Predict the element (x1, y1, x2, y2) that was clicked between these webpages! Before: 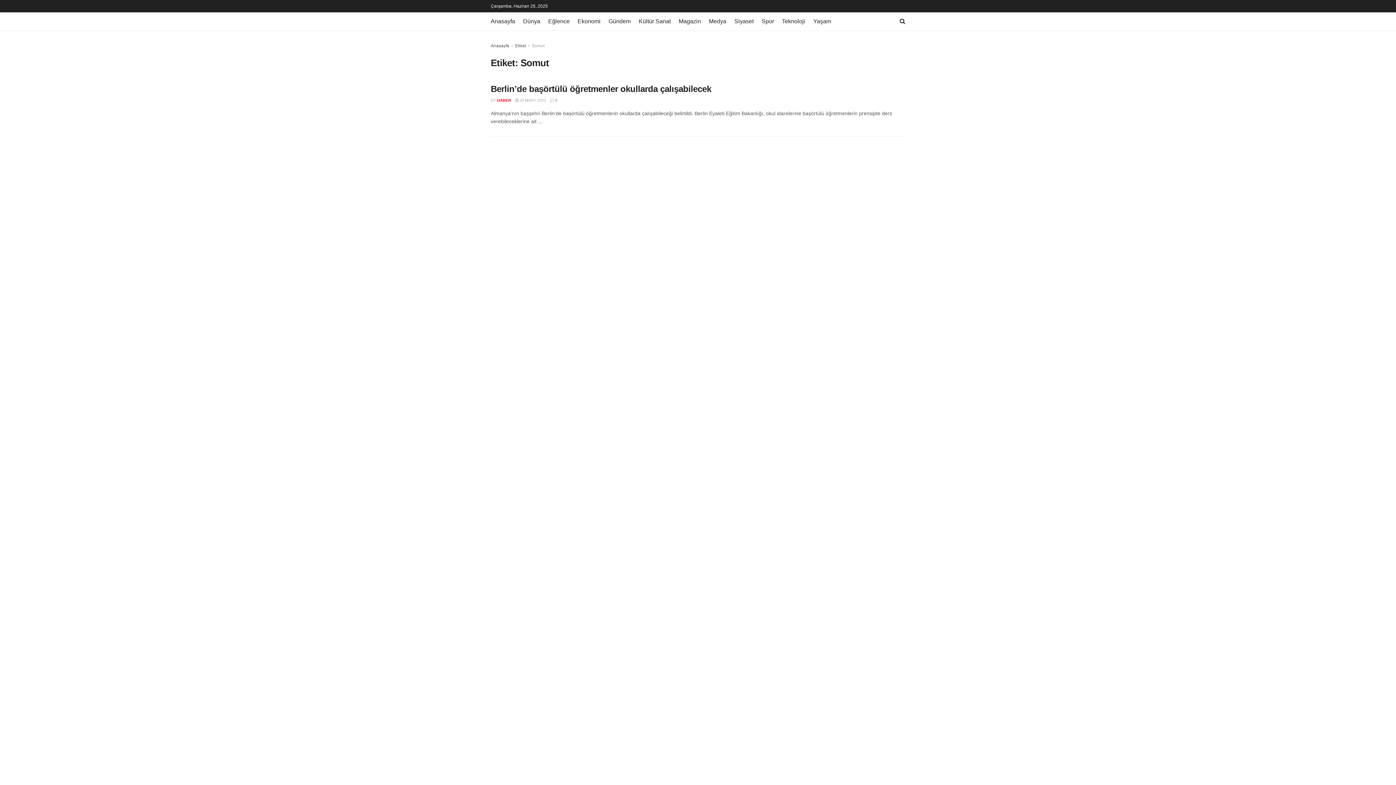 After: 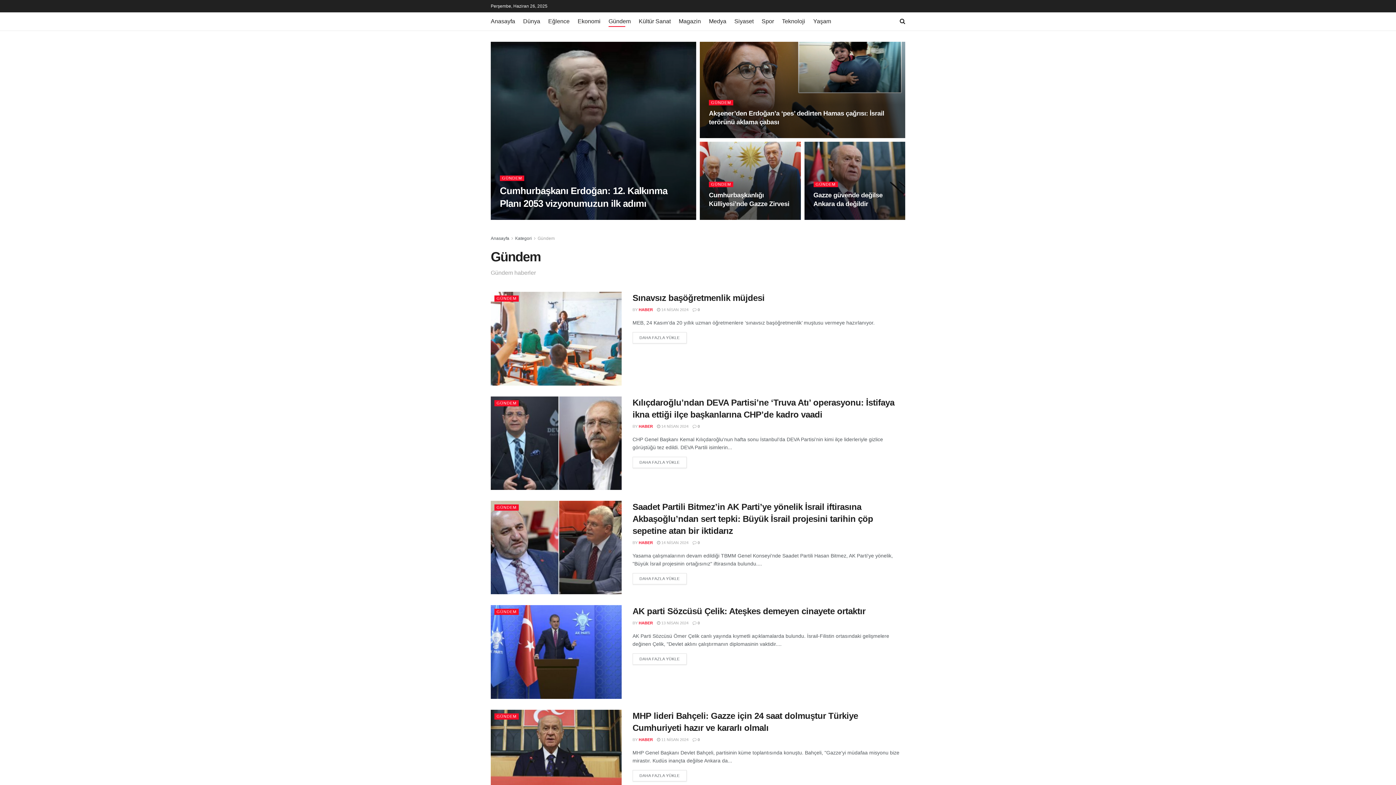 Action: bbox: (608, 16, 630, 26) label: Gündem